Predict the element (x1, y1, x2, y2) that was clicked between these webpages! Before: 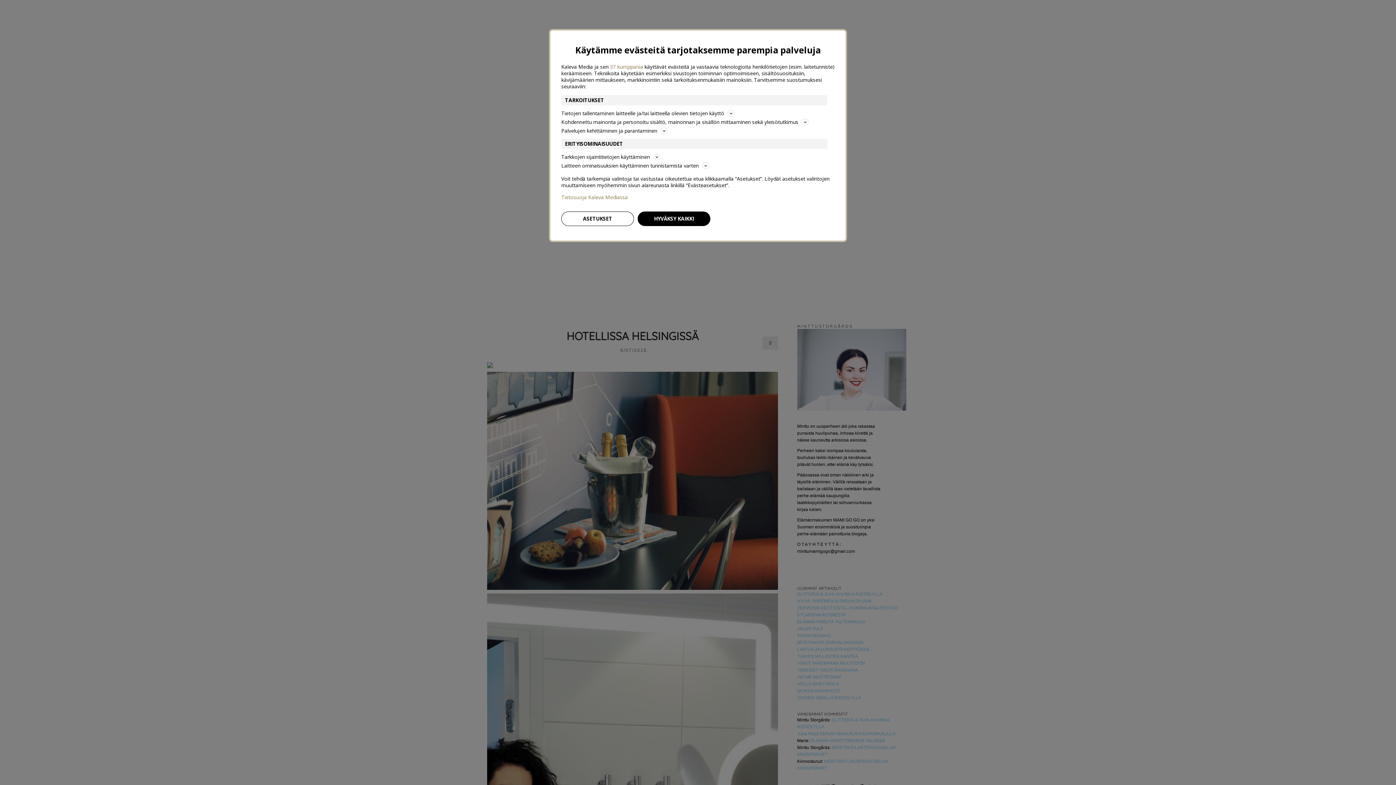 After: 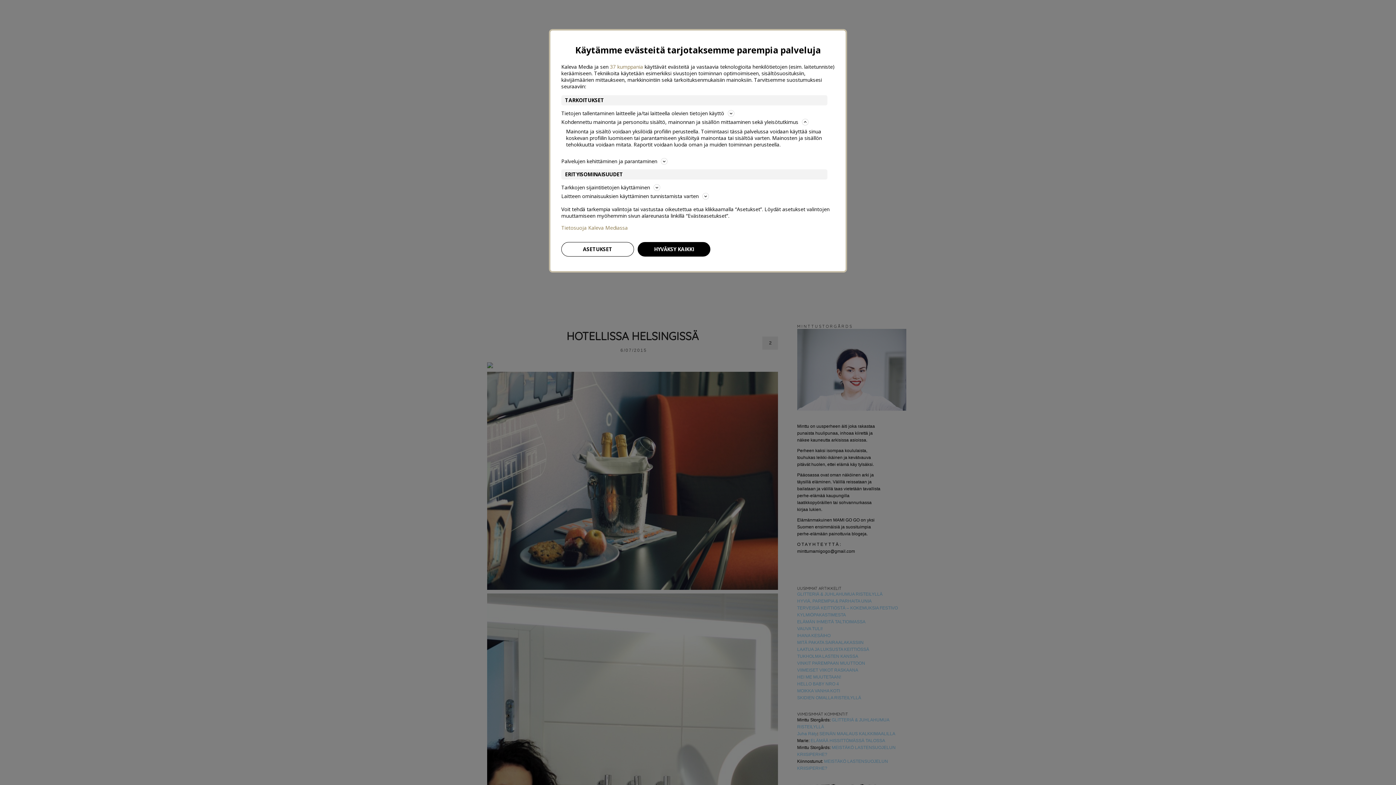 Action: bbox: (561, 117, 834, 126) label: Kohdennettu mainonta ja personoitu sisältö, mainonnan ja sisällön mittaaminen sekä yleisötutkimus